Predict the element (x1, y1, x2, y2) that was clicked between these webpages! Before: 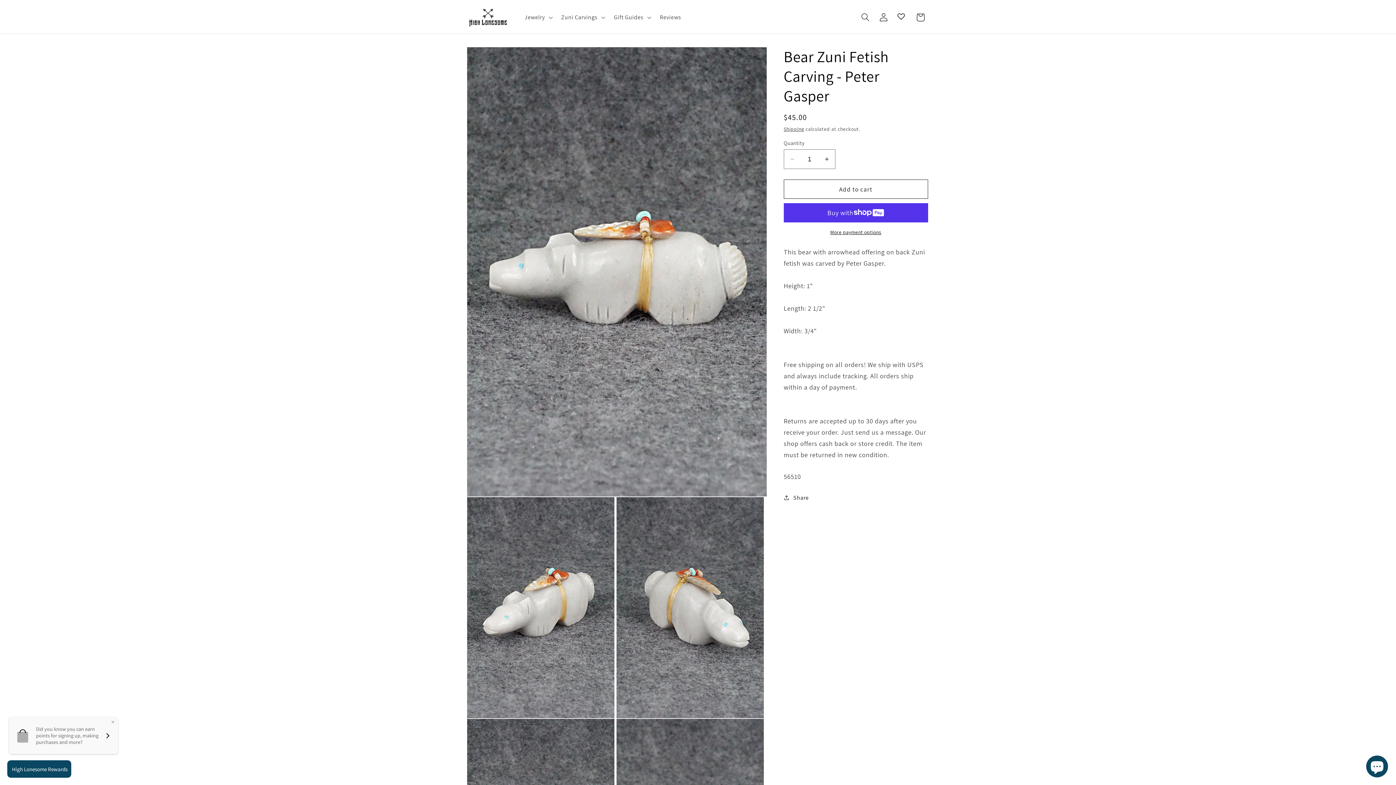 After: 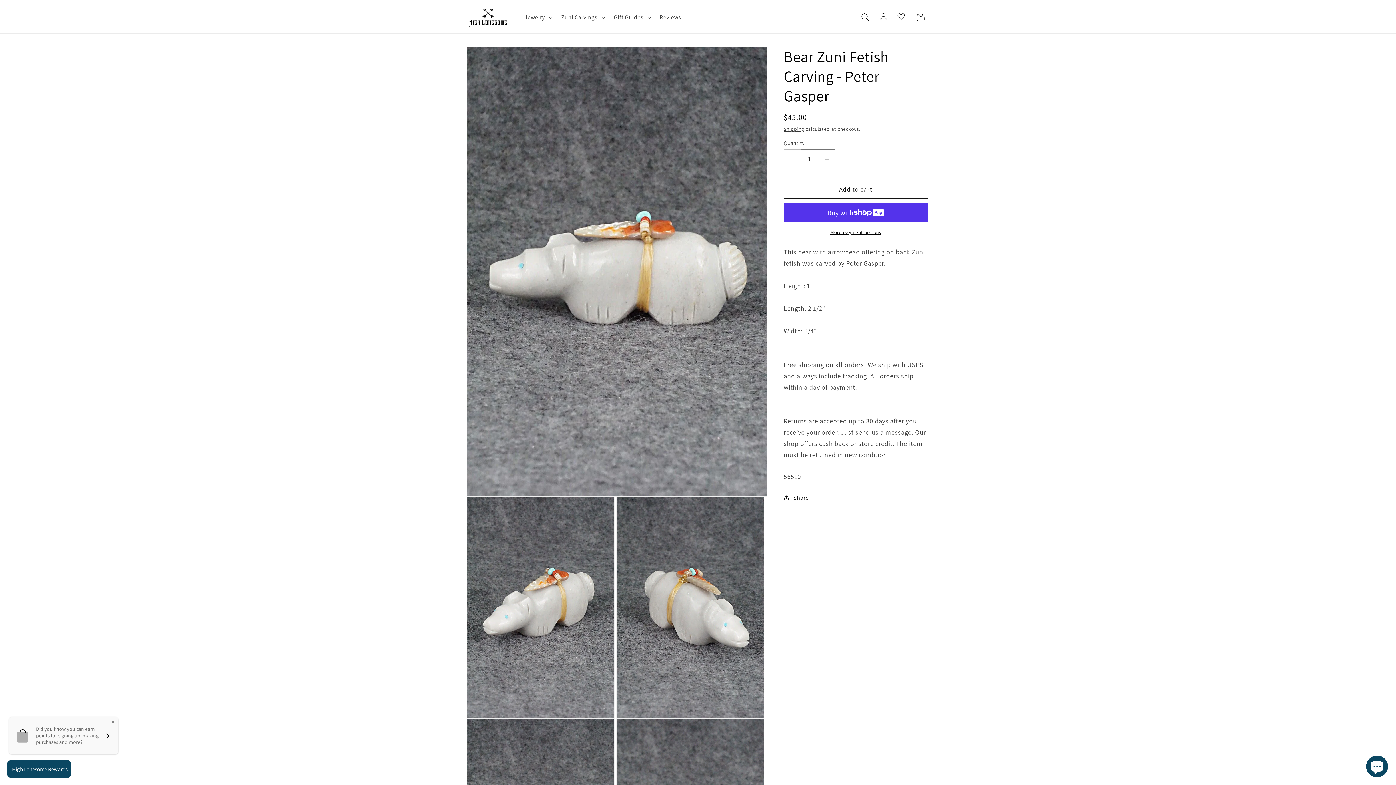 Action: bbox: (784, 149, 800, 169) label: Decrease quantity for Bear Zuni Fetish Carving - Peter Gasper